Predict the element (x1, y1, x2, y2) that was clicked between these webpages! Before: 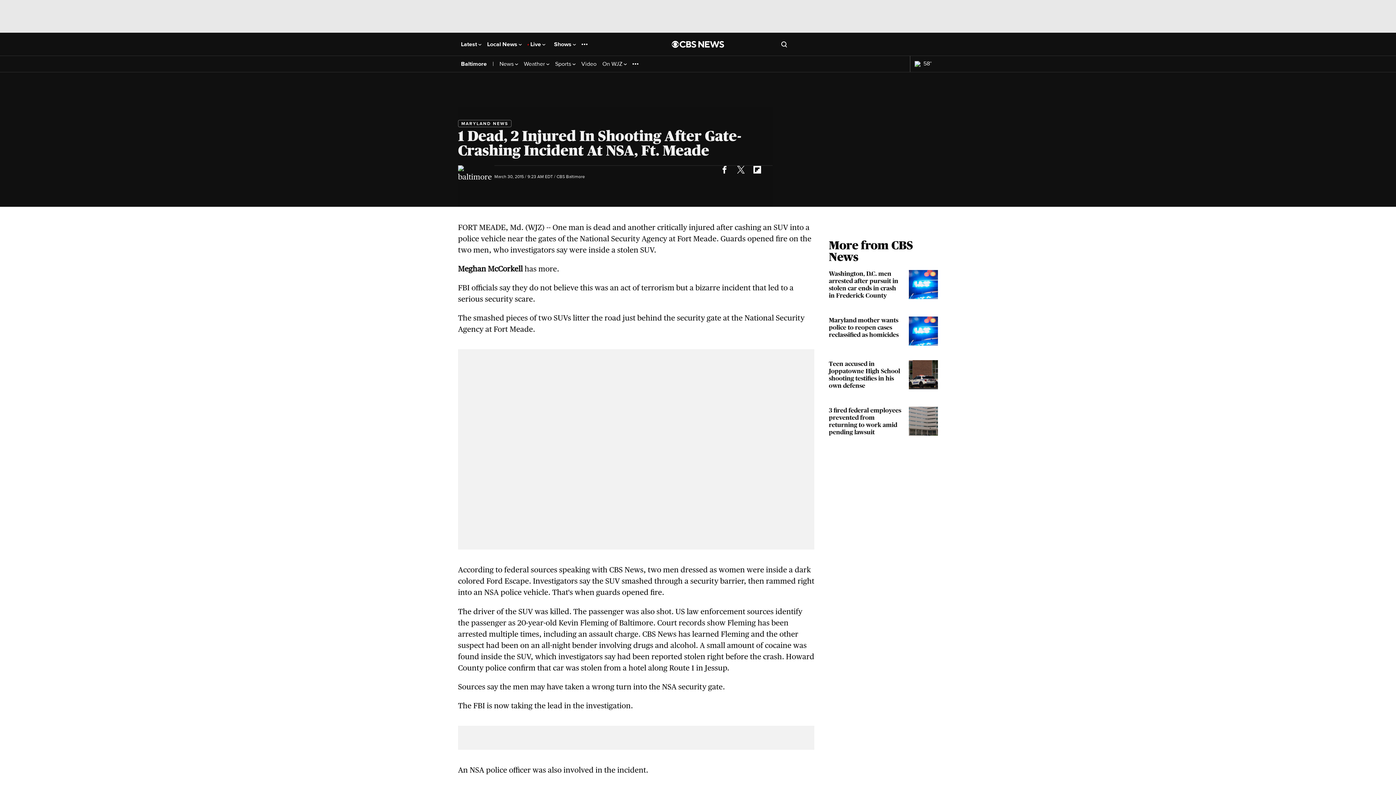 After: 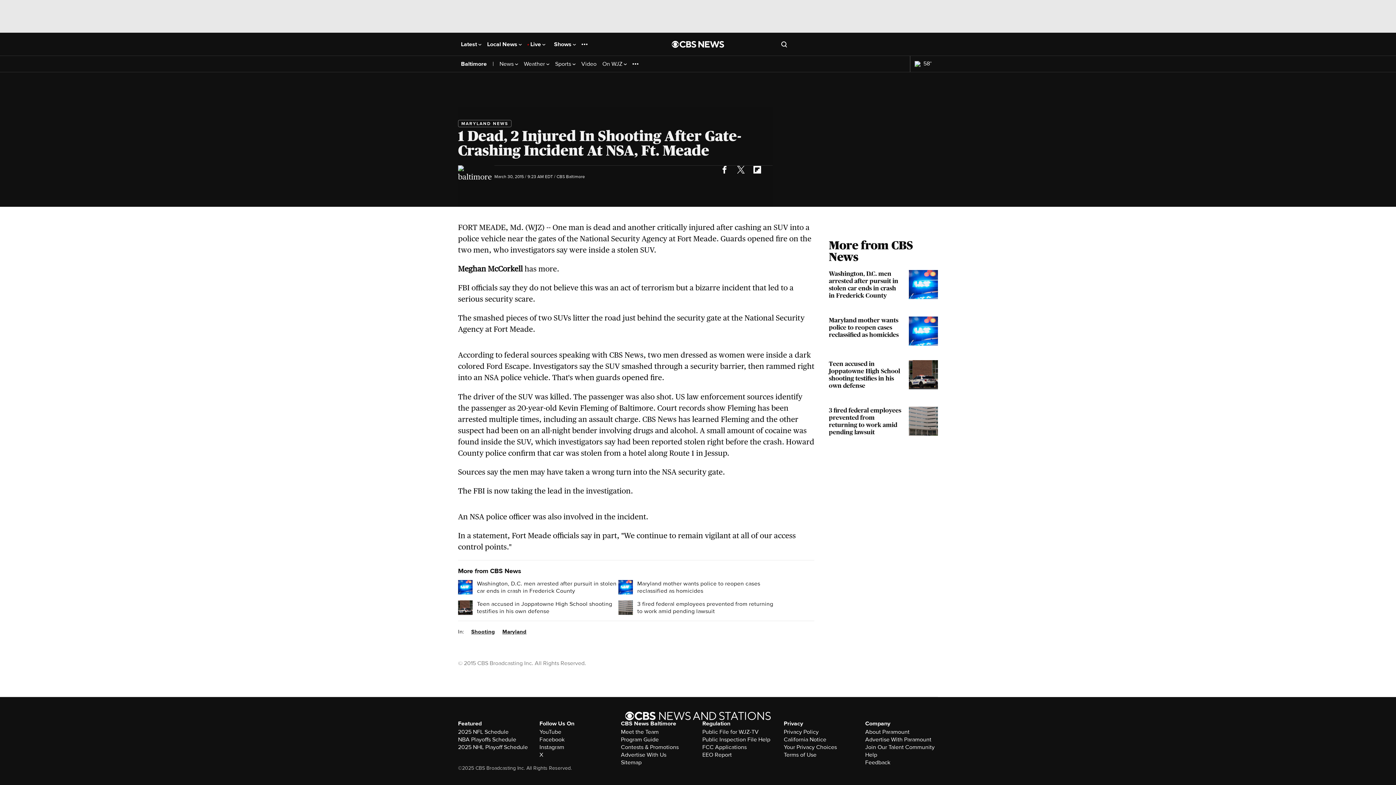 Action: bbox: (749, 161, 765, 177)